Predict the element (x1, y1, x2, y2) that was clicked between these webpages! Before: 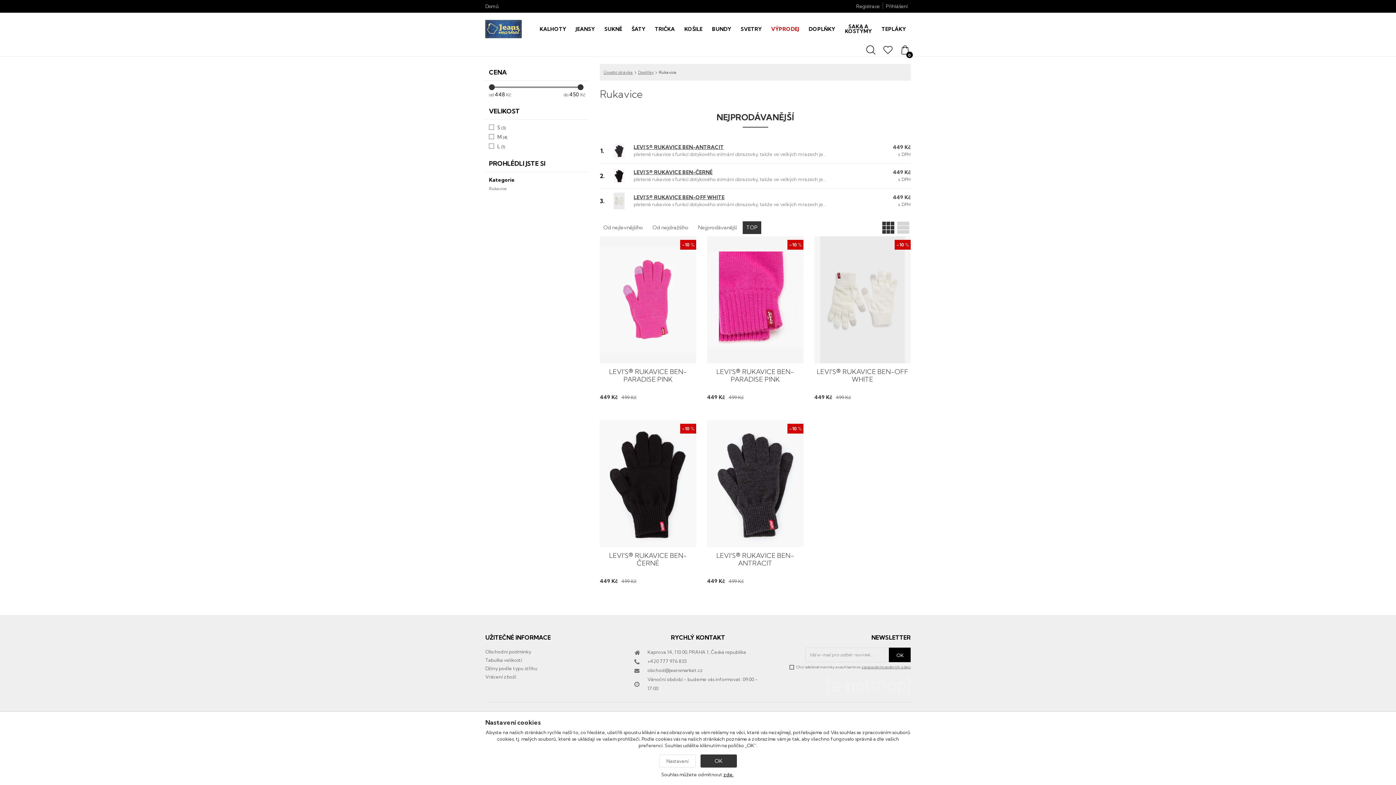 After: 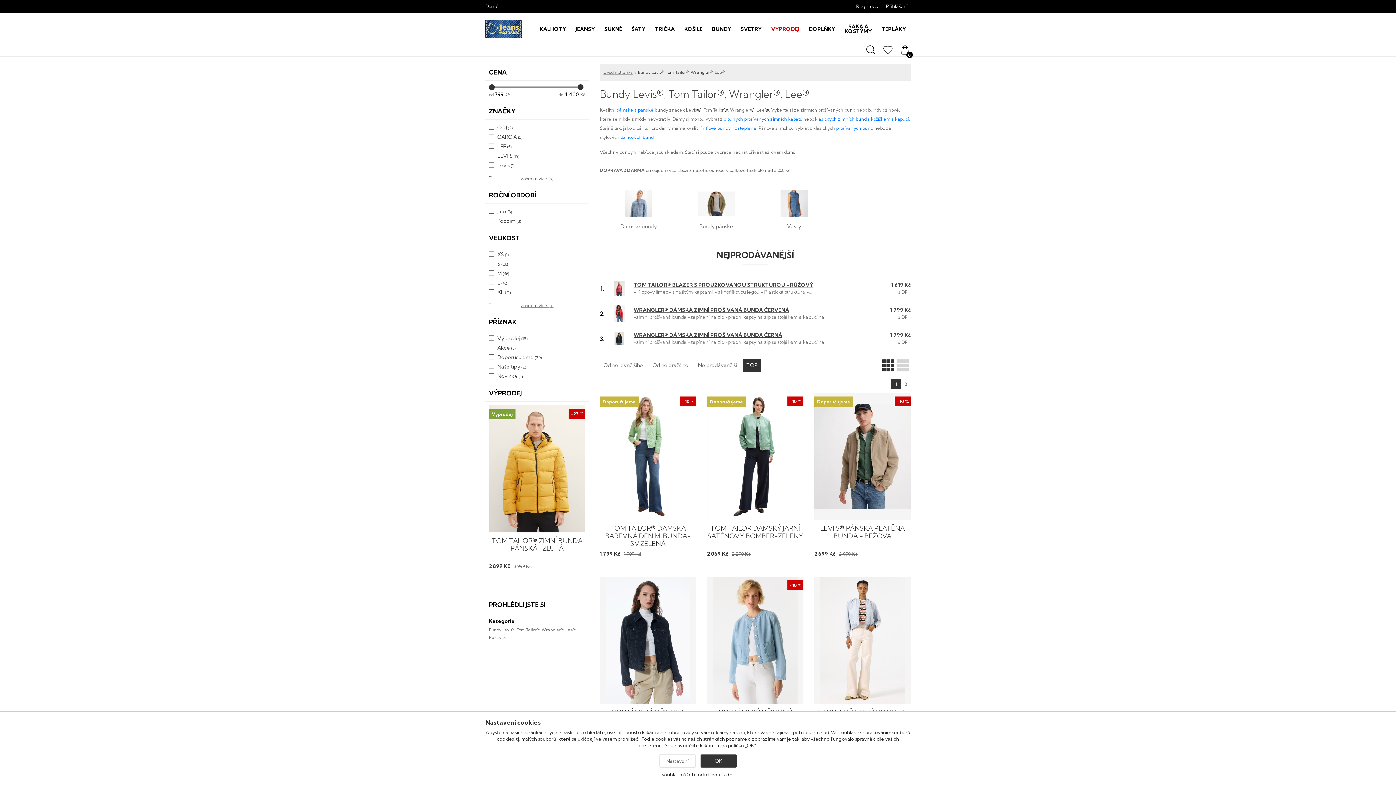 Action: bbox: (707, 12, 736, 45) label: BUNDY